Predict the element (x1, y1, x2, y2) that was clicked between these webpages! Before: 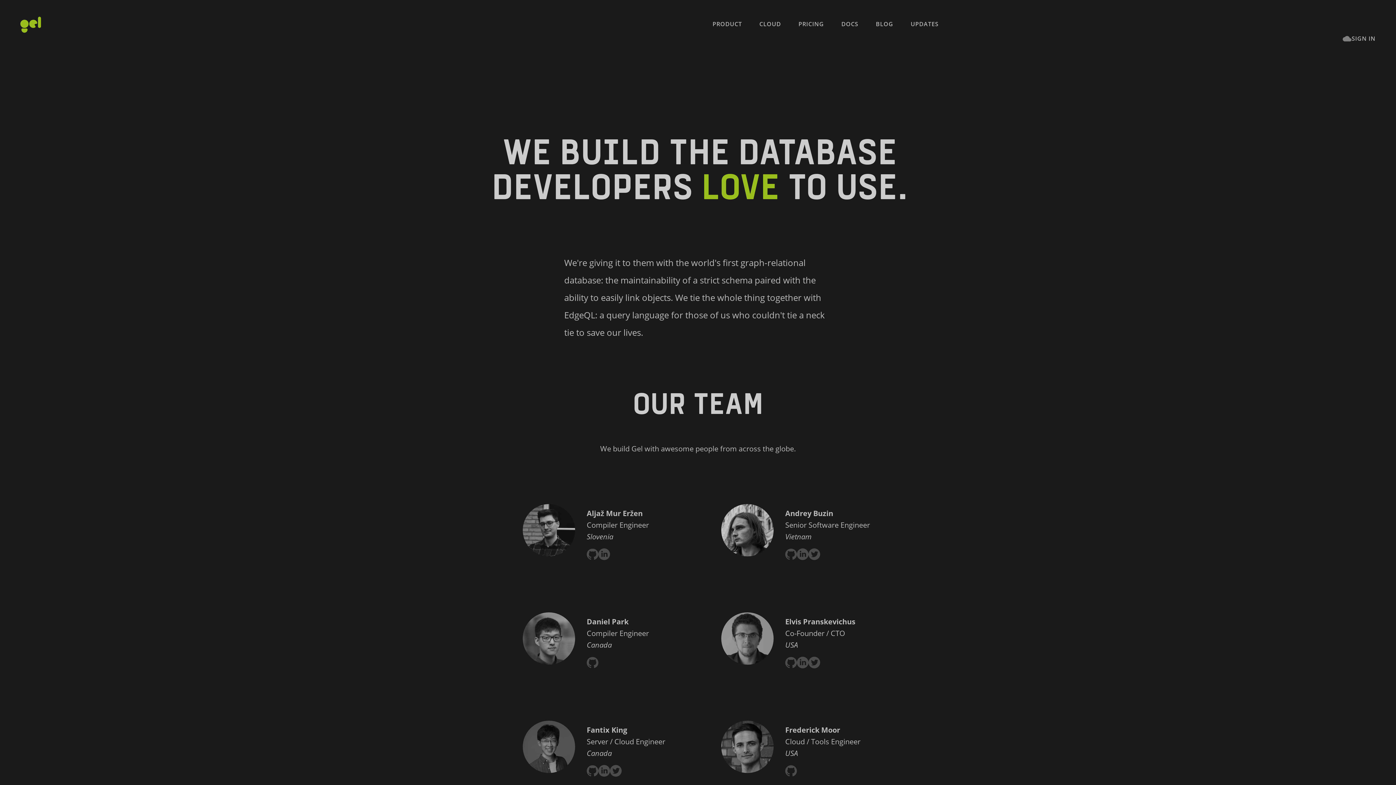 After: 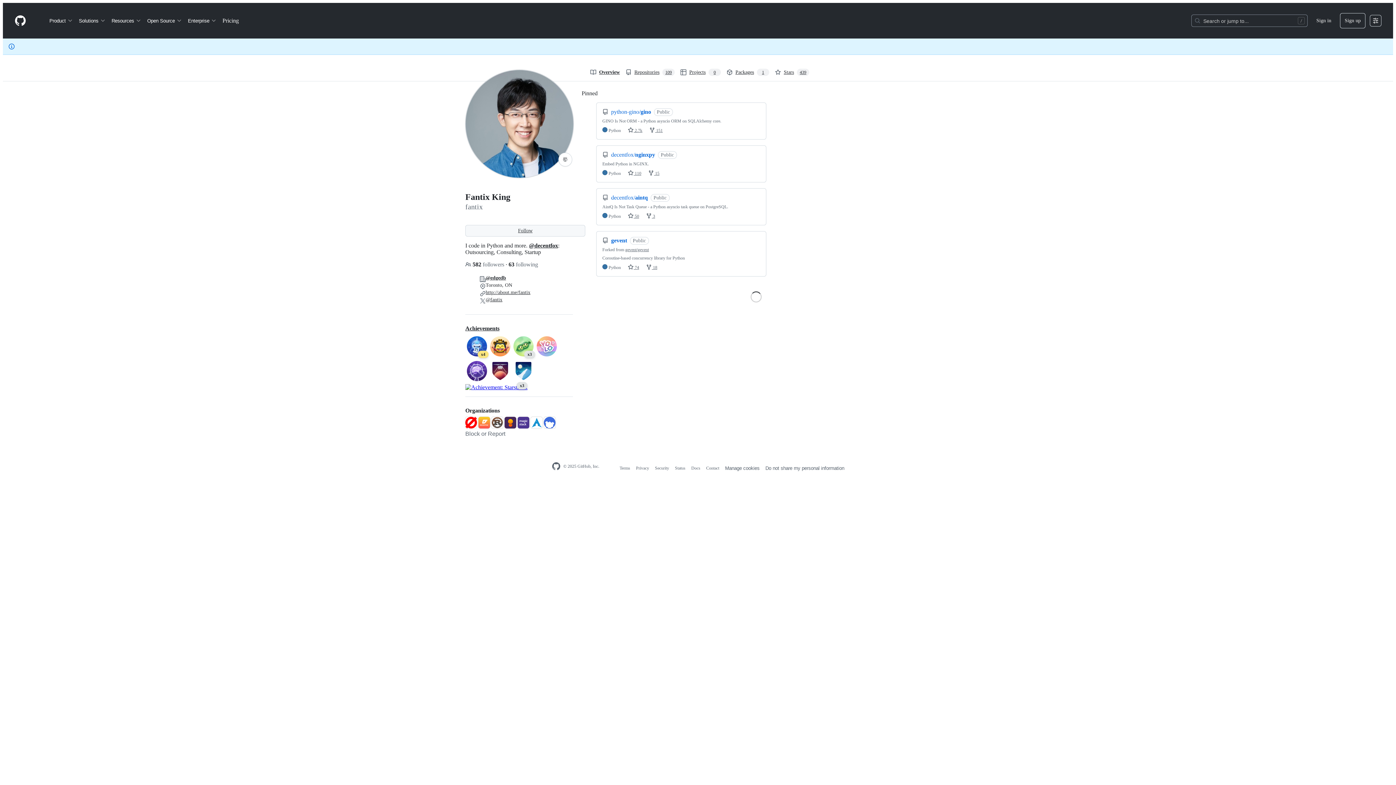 Action: bbox: (586, 765, 598, 777)